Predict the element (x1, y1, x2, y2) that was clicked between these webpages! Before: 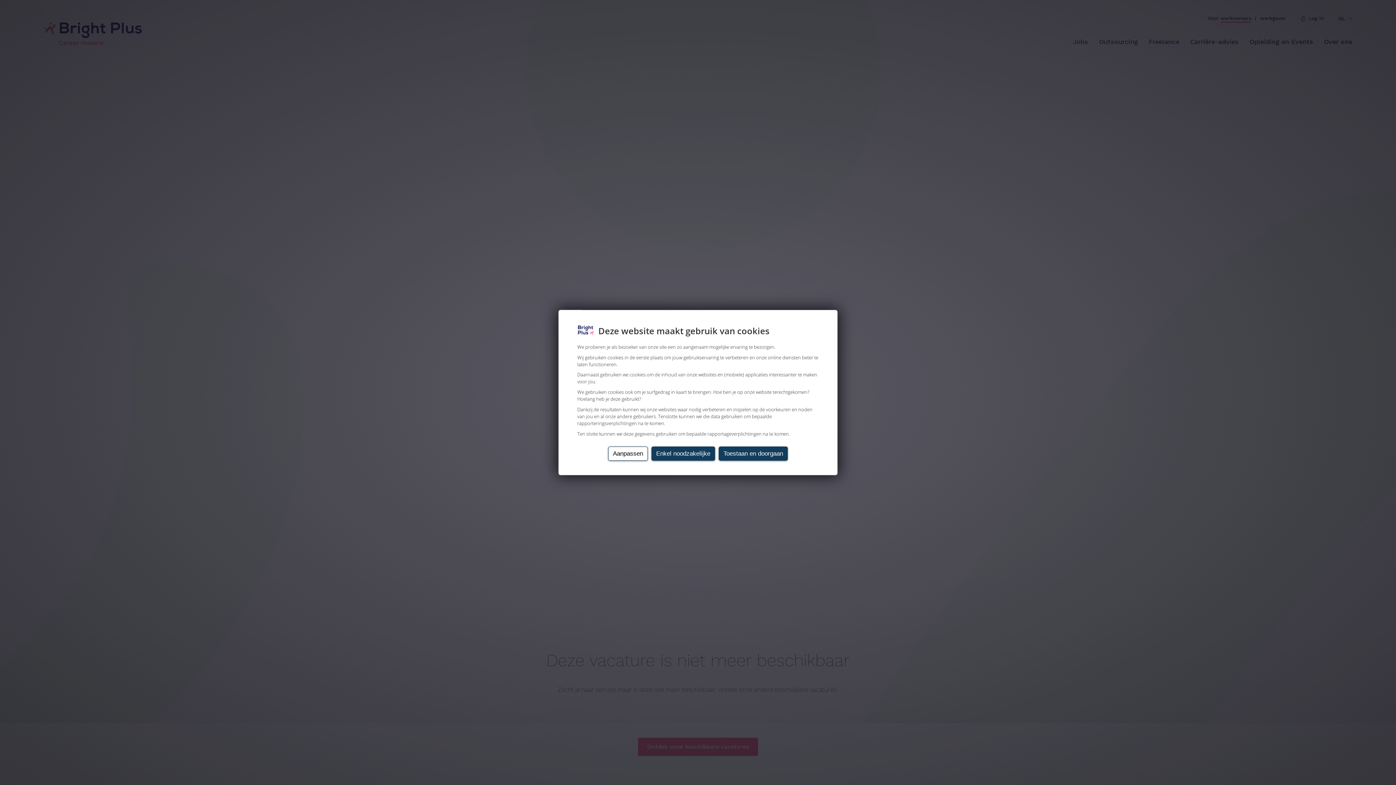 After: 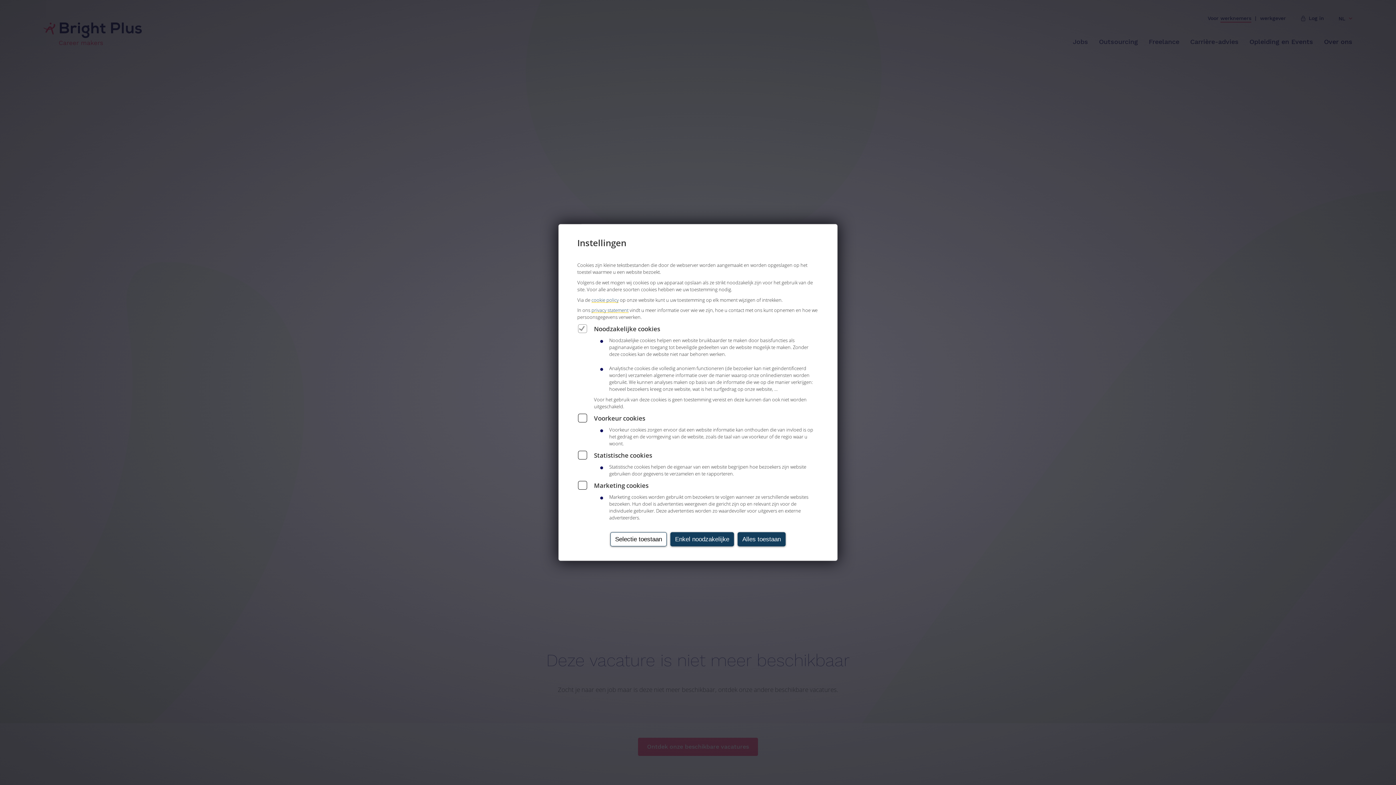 Action: label: Aanpassen bbox: (608, 446, 648, 460)